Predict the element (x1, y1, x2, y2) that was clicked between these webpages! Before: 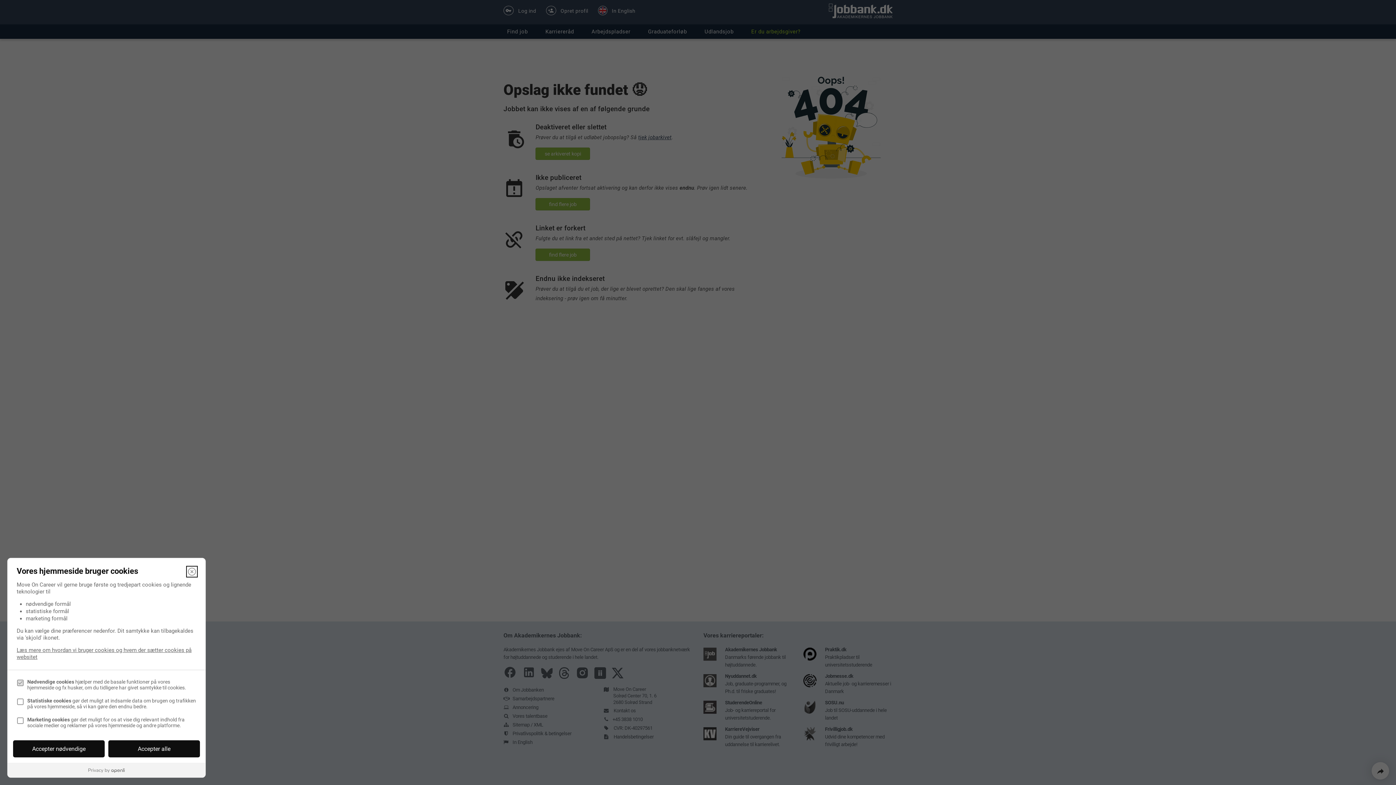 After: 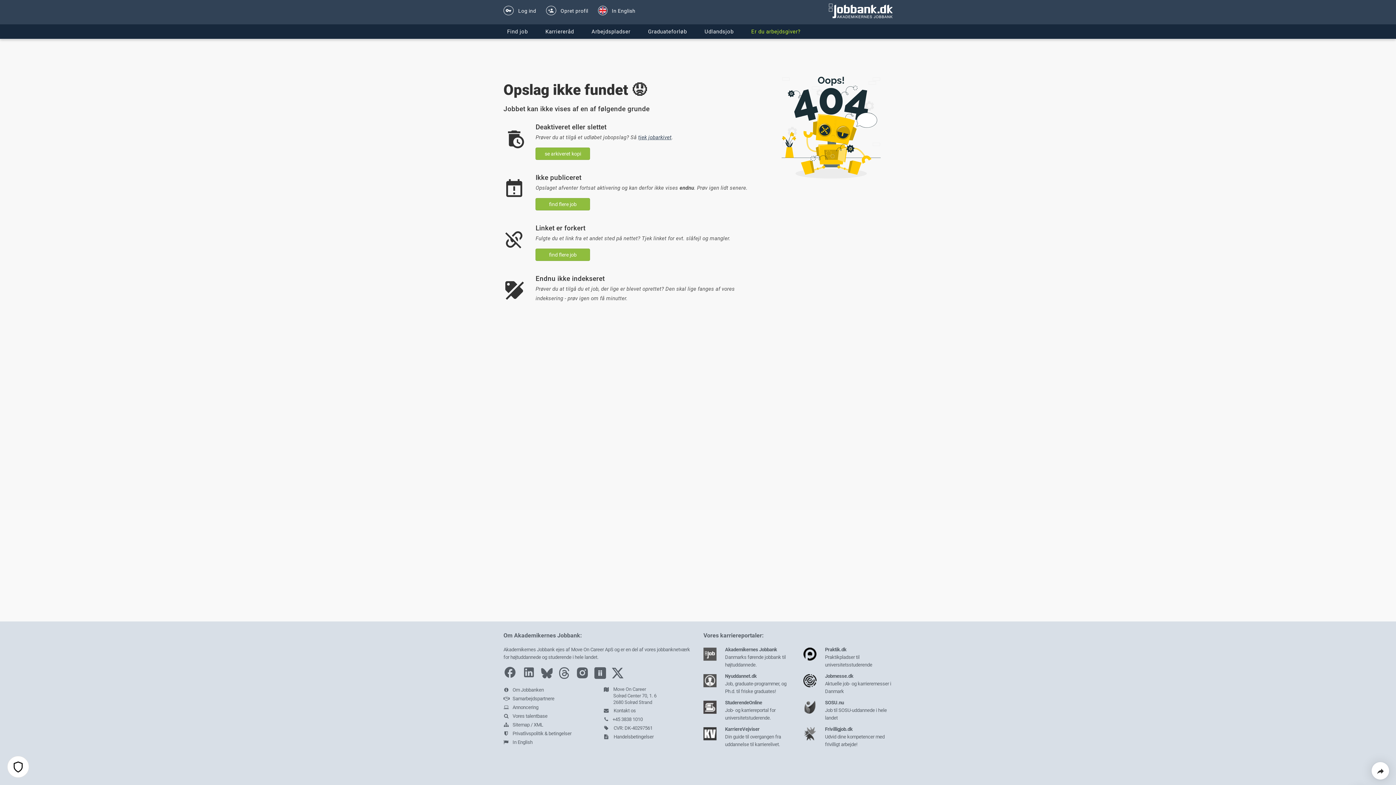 Action: label: Luk bbox: (187, 567, 196, 576)